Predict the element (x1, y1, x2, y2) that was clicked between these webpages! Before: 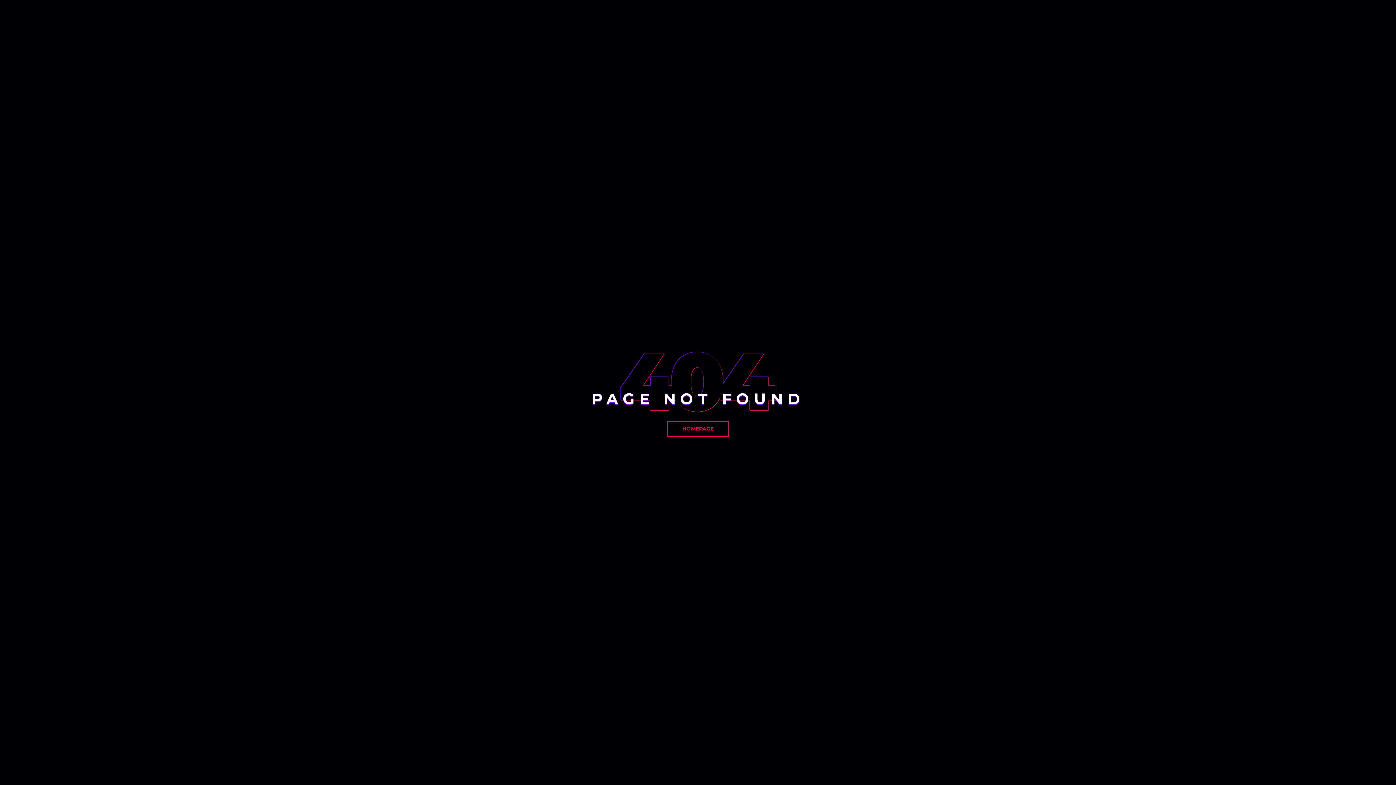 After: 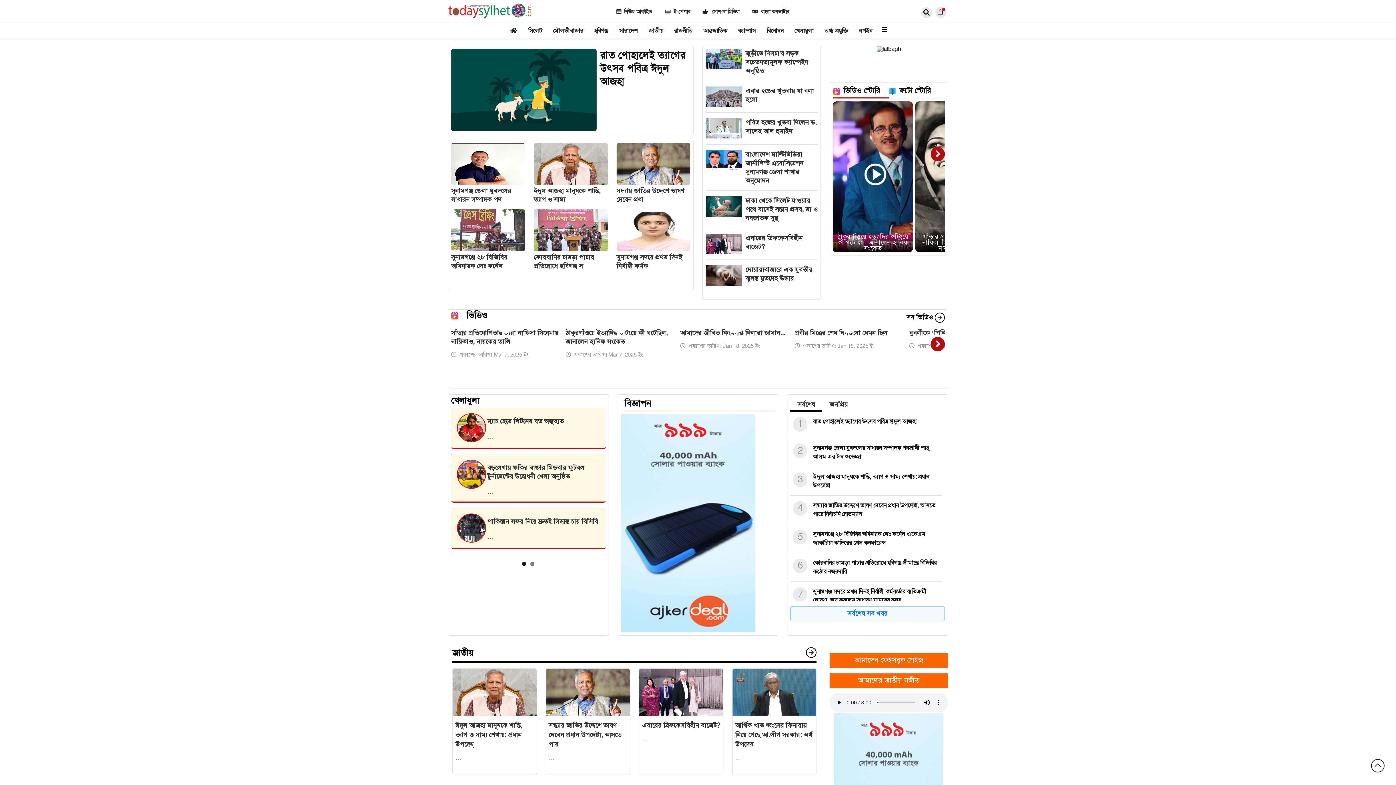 Action: label: HOMEPAGE bbox: (667, 421, 729, 436)